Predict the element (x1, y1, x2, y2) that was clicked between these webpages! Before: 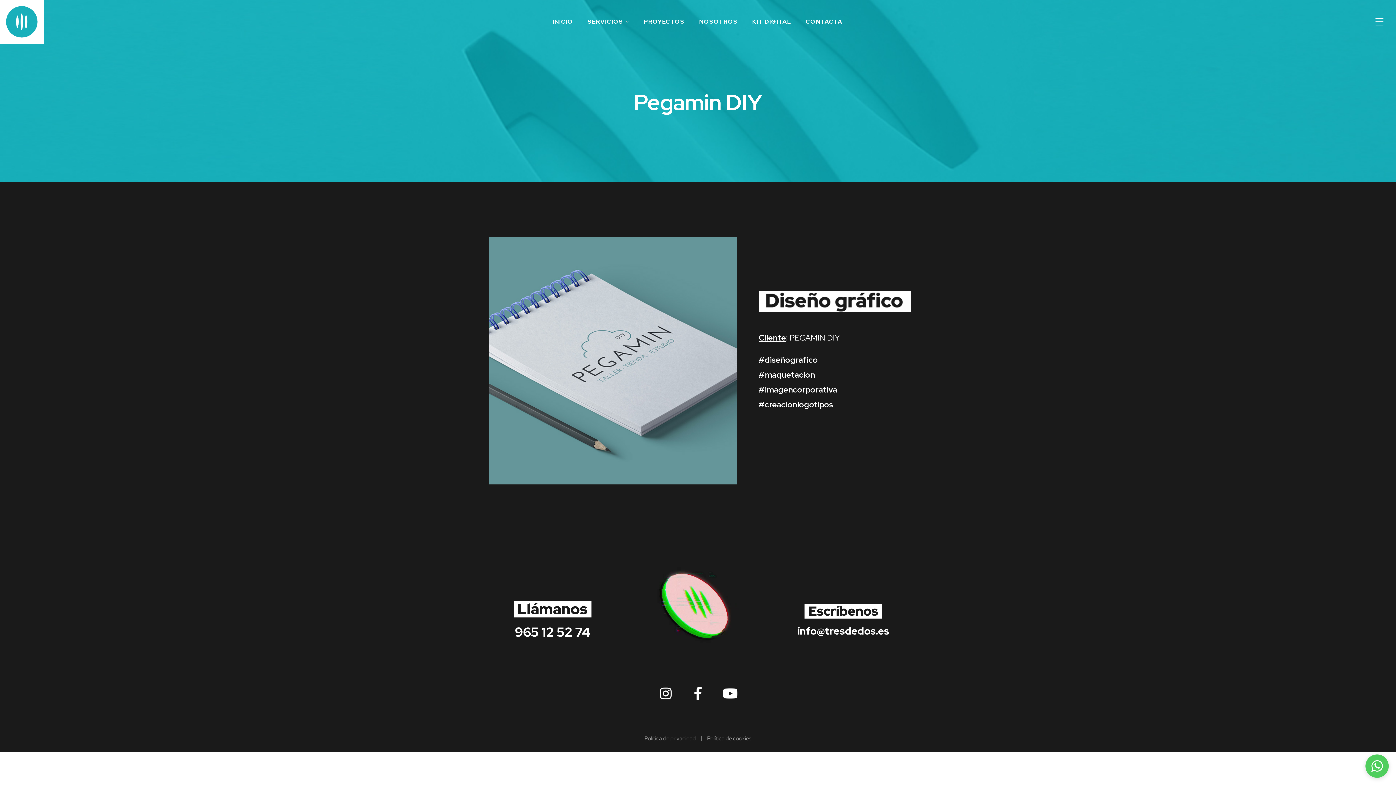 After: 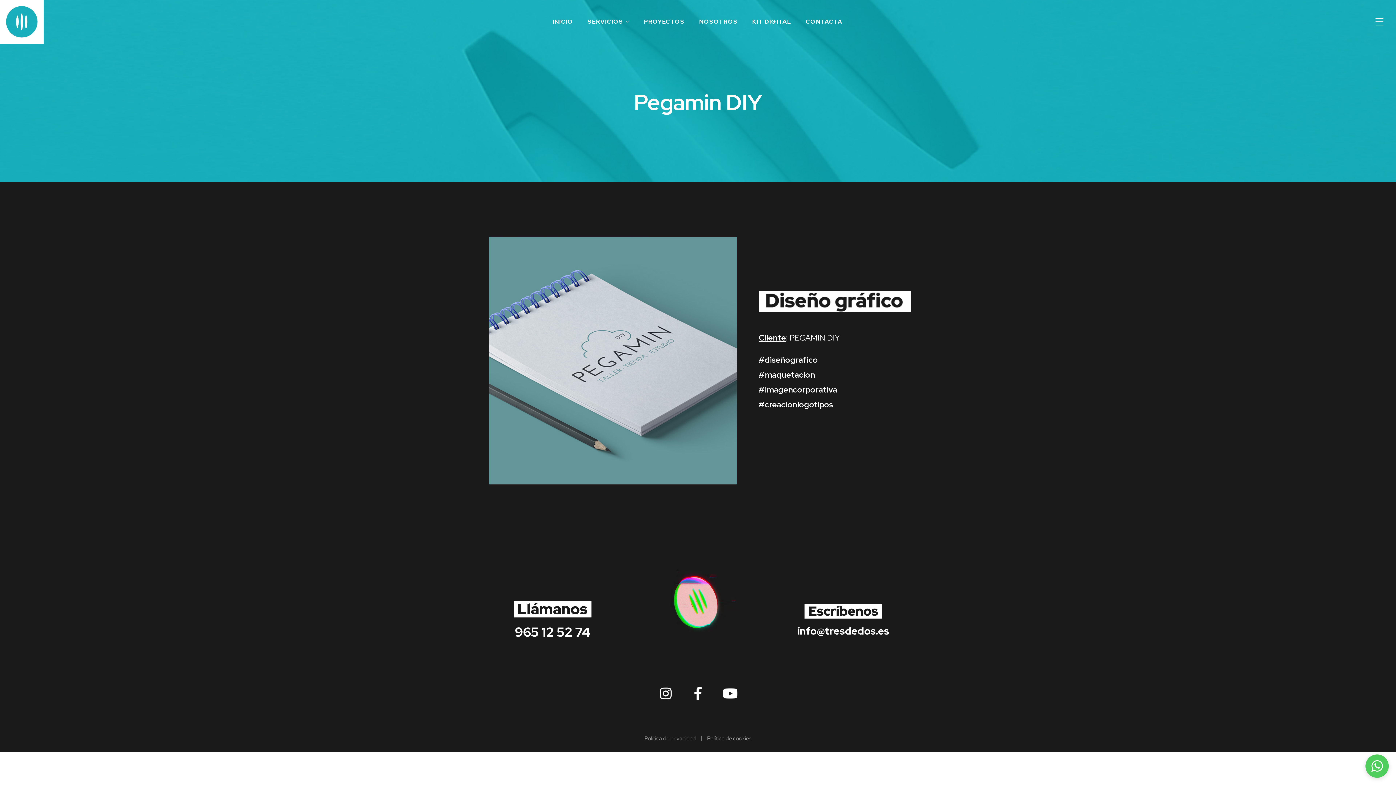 Action: bbox: (513, 605, 591, 612)